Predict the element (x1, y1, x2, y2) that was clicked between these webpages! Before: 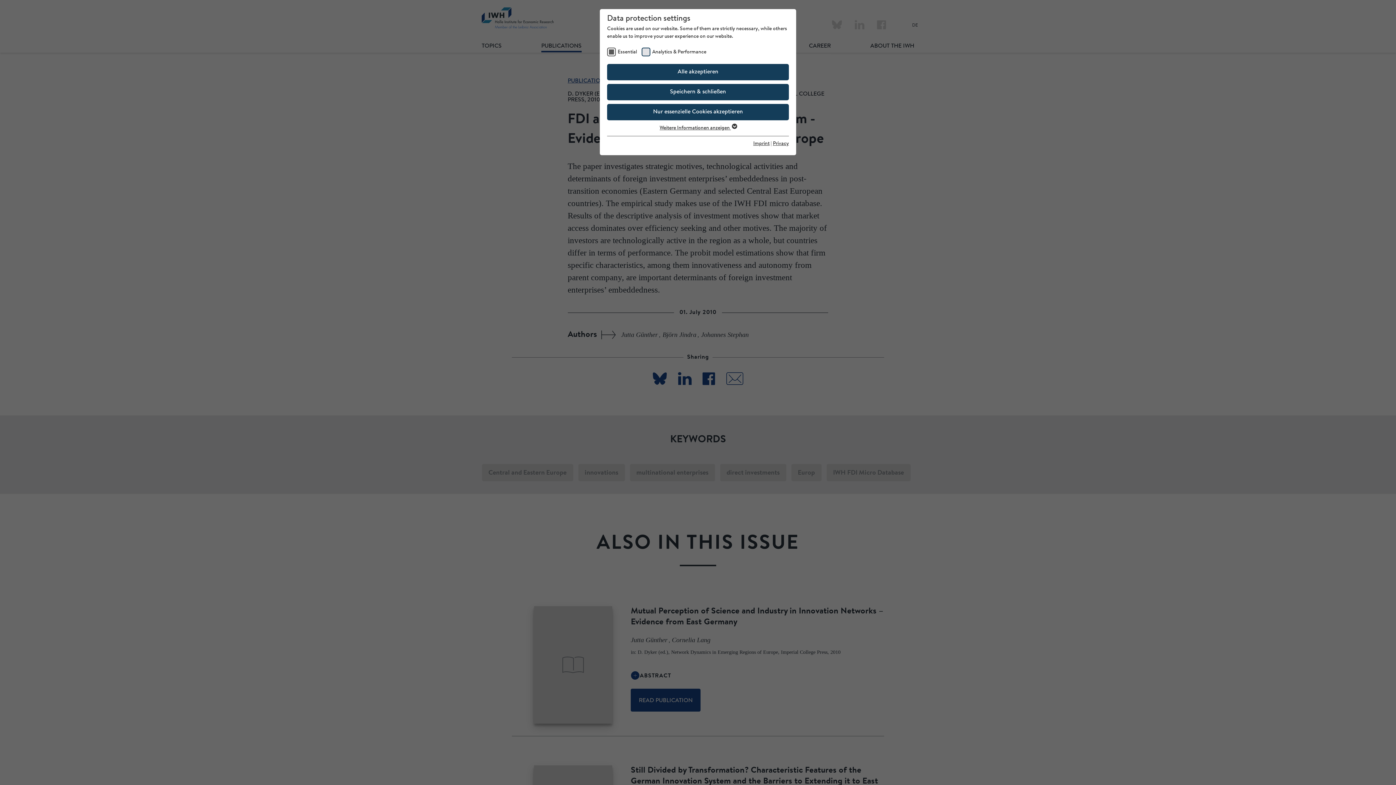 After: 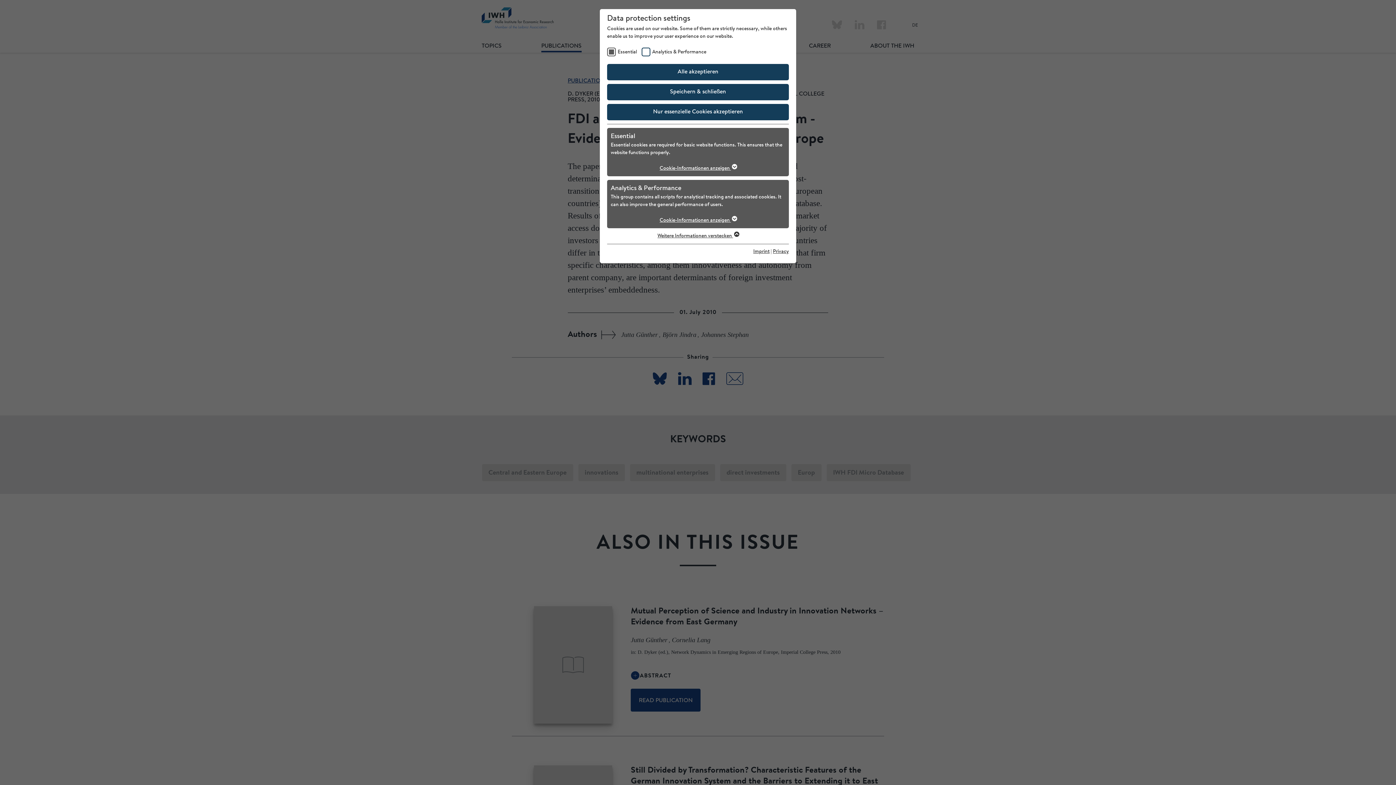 Action: label: Weitere Informationen anzeigen  bbox: (659, 125, 736, 130)